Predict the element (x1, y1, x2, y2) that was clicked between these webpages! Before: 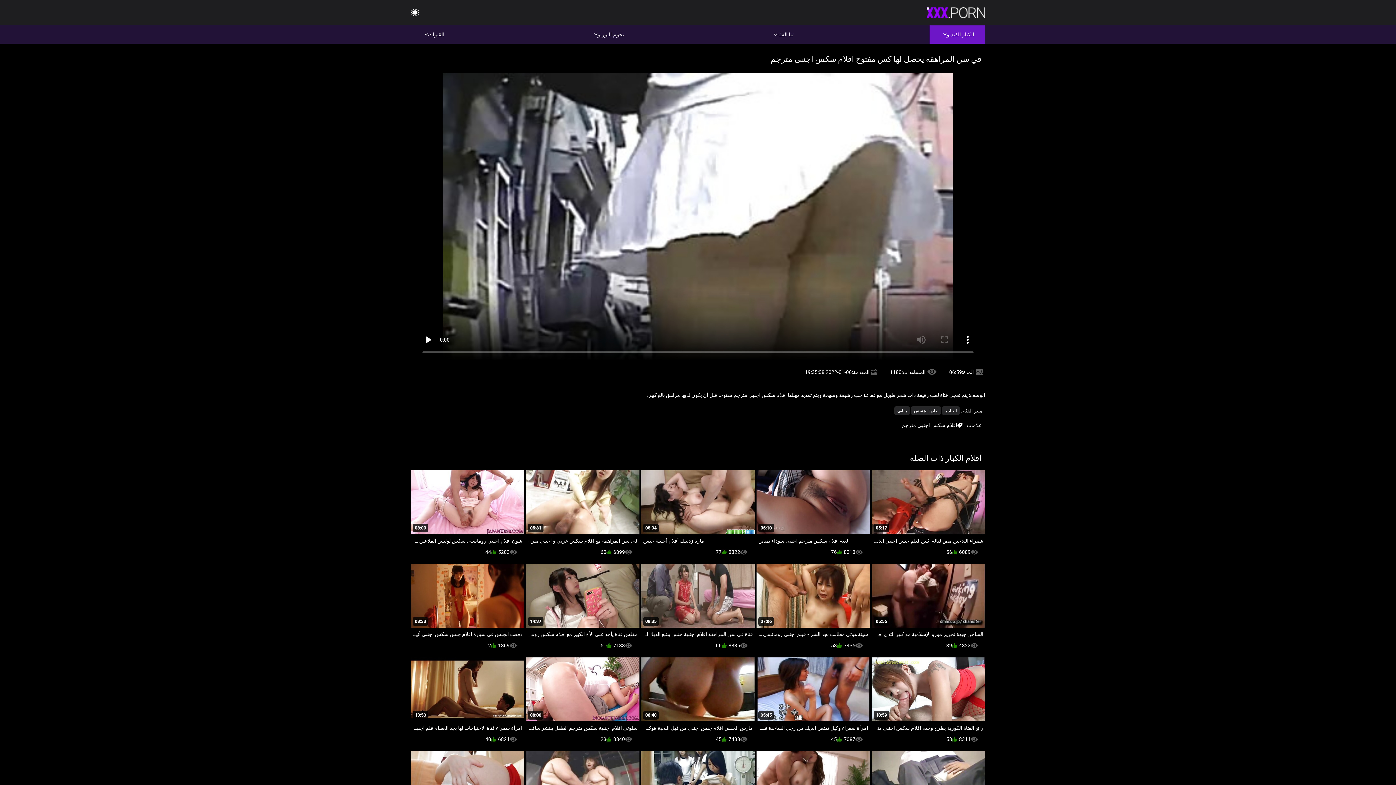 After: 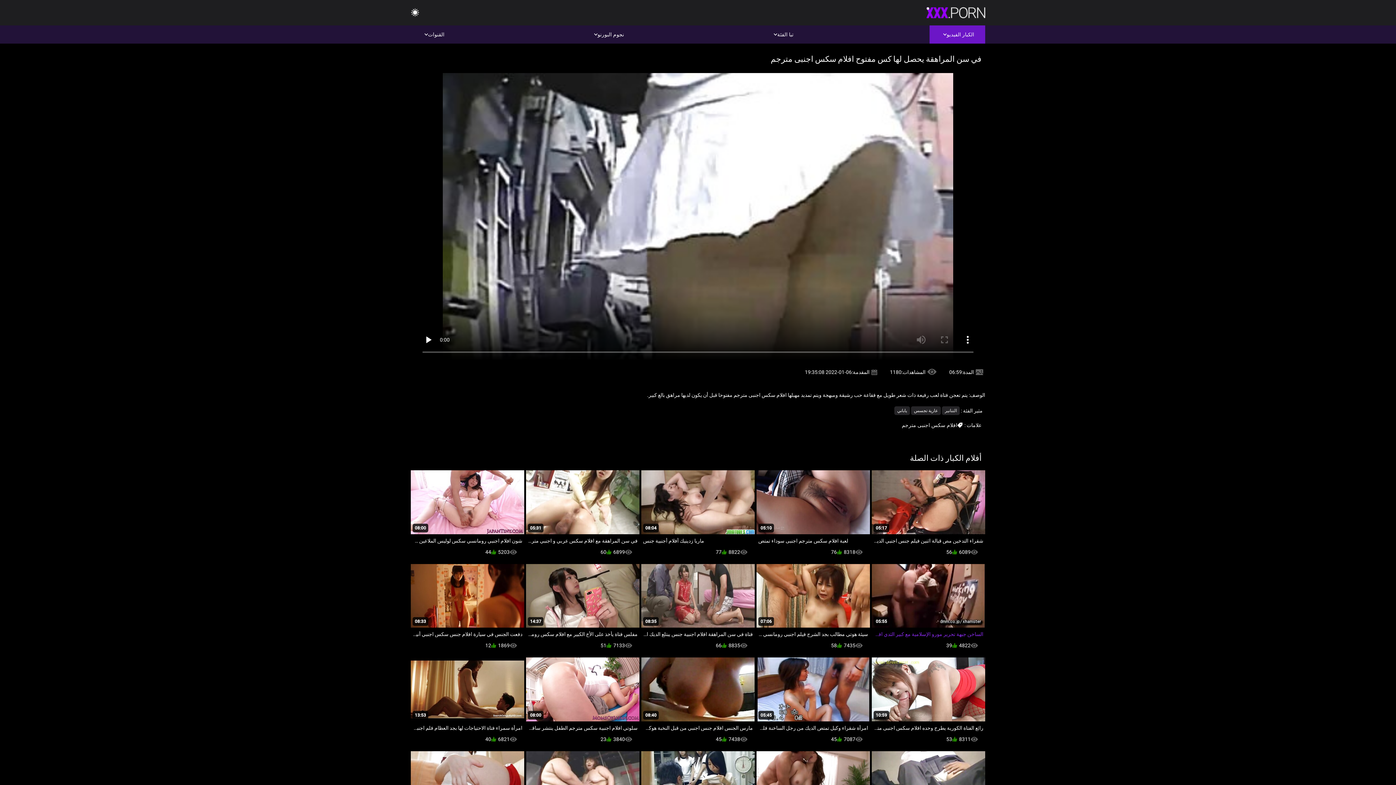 Action: bbox: (872, 564, 985, 641) label: 05:55
الساخن جبهة تحرير مورو الإسلامية مع كبير الثدي افلام اجنبي جنس يحصل مارس الجنس